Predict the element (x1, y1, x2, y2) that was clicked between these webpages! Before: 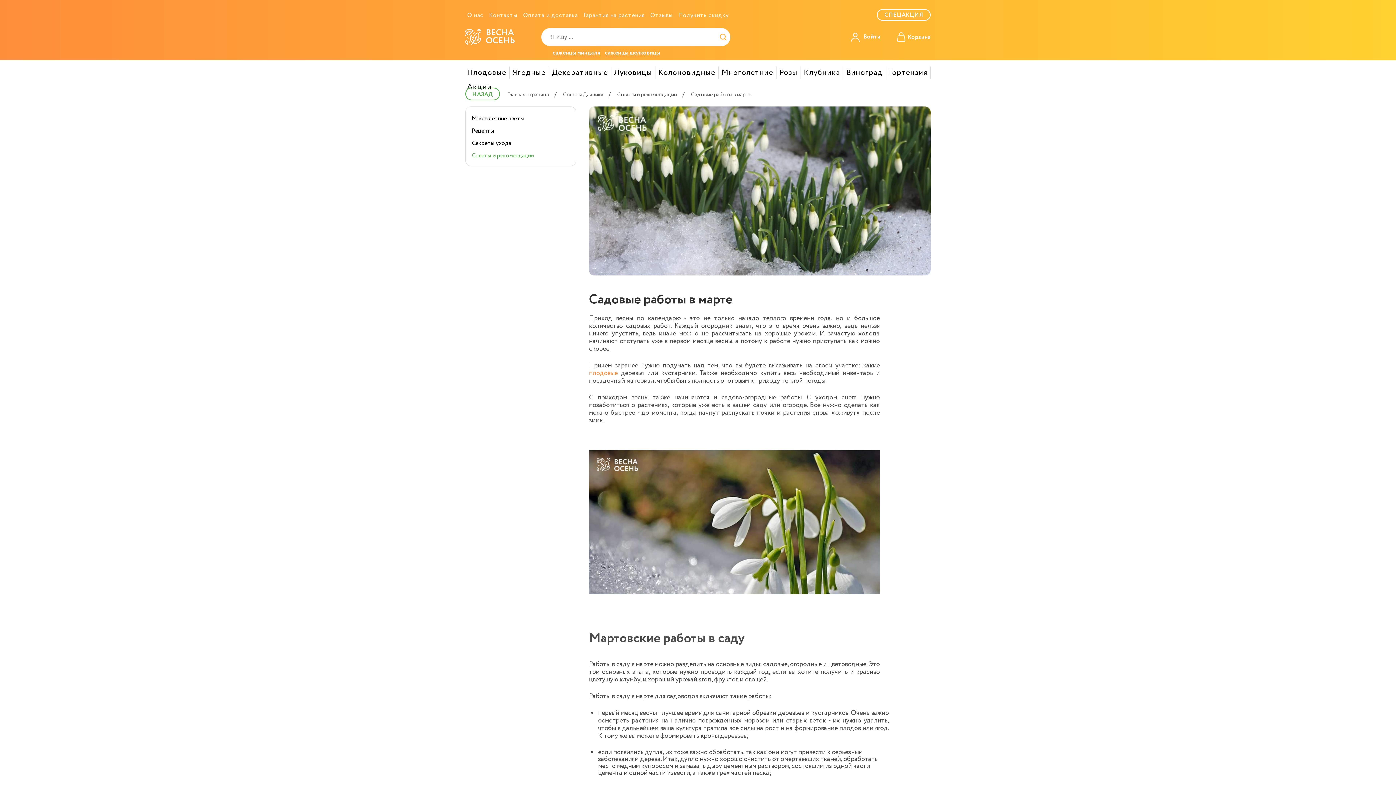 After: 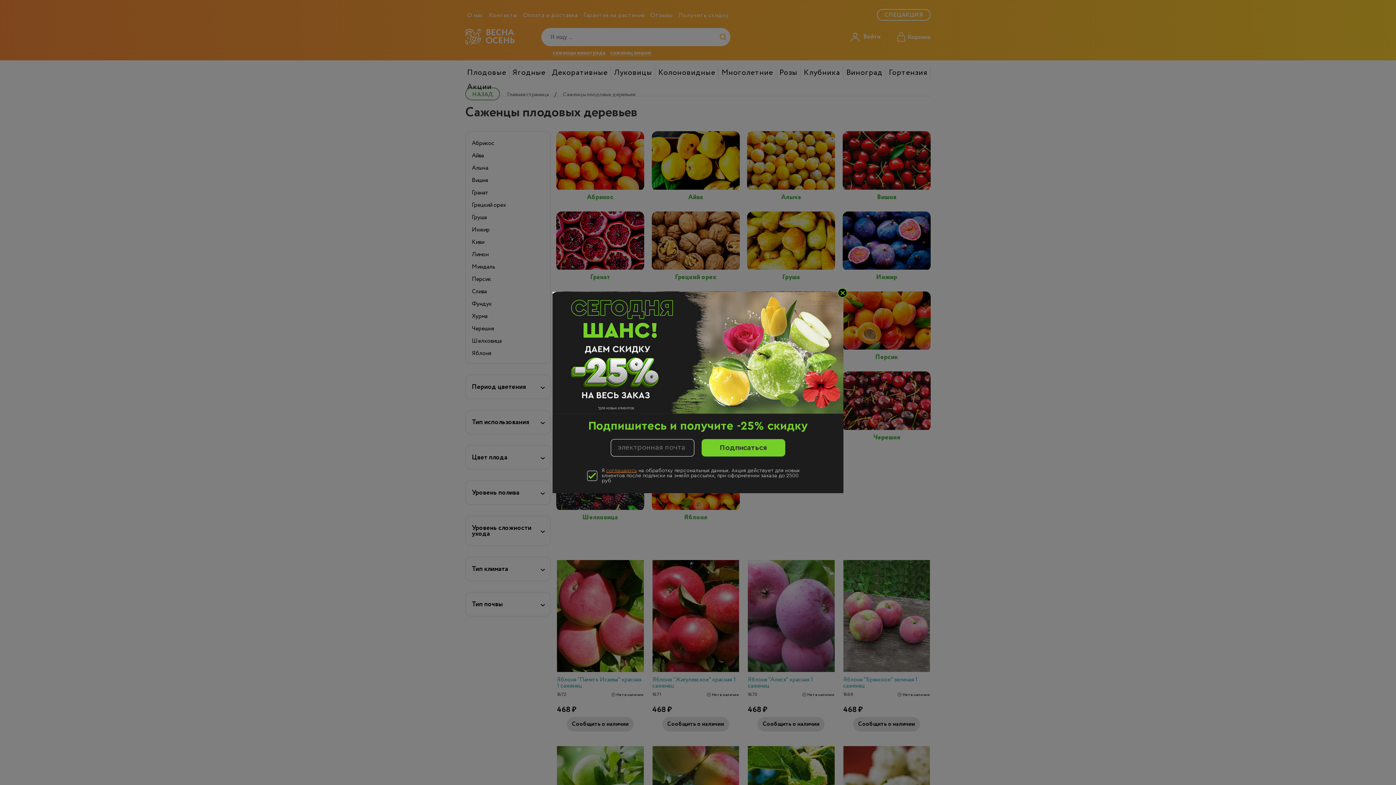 Action: label: плодовые bbox: (589, 368, 617, 378)